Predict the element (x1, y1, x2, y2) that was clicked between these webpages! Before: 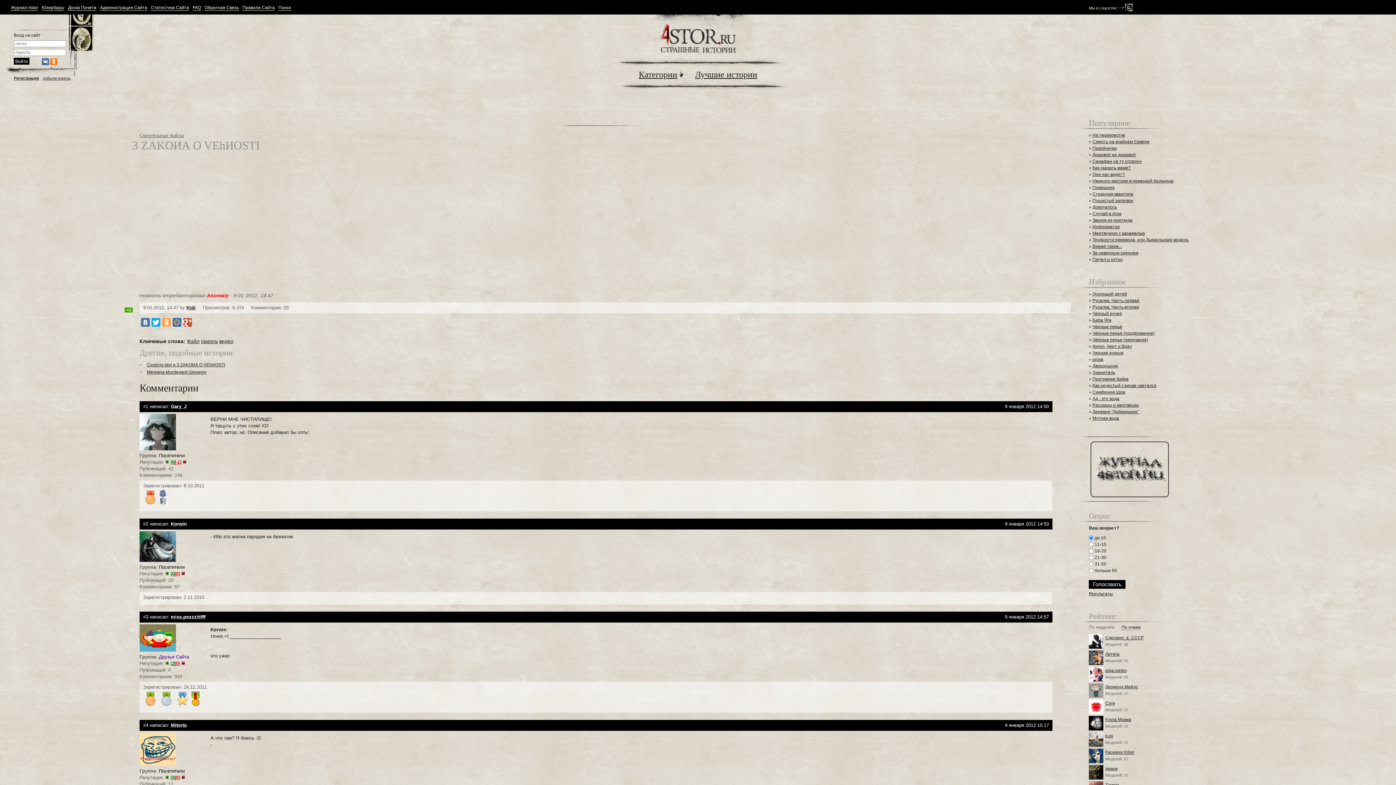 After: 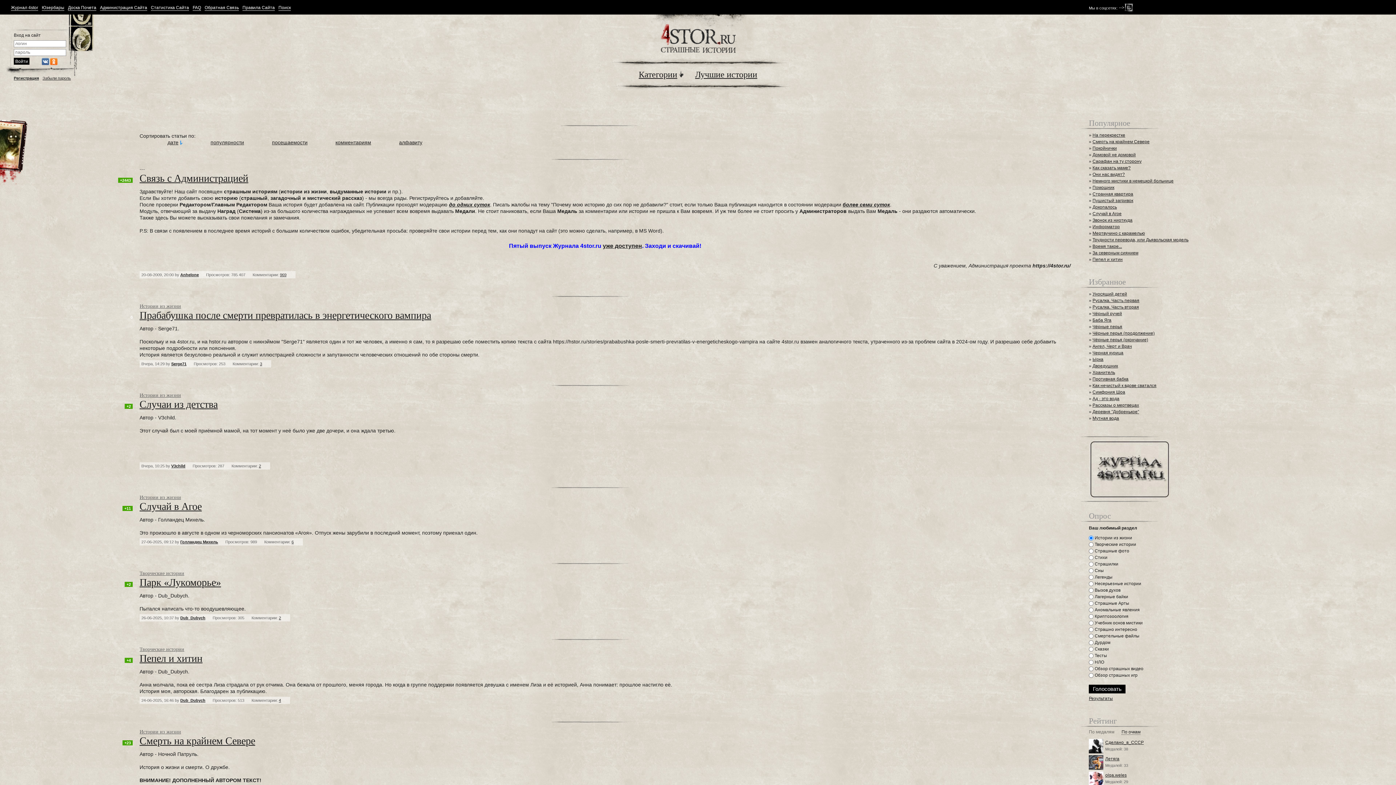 Action: bbox: (1092, 304, 1139, 309) label: Русалка. Часть вторая